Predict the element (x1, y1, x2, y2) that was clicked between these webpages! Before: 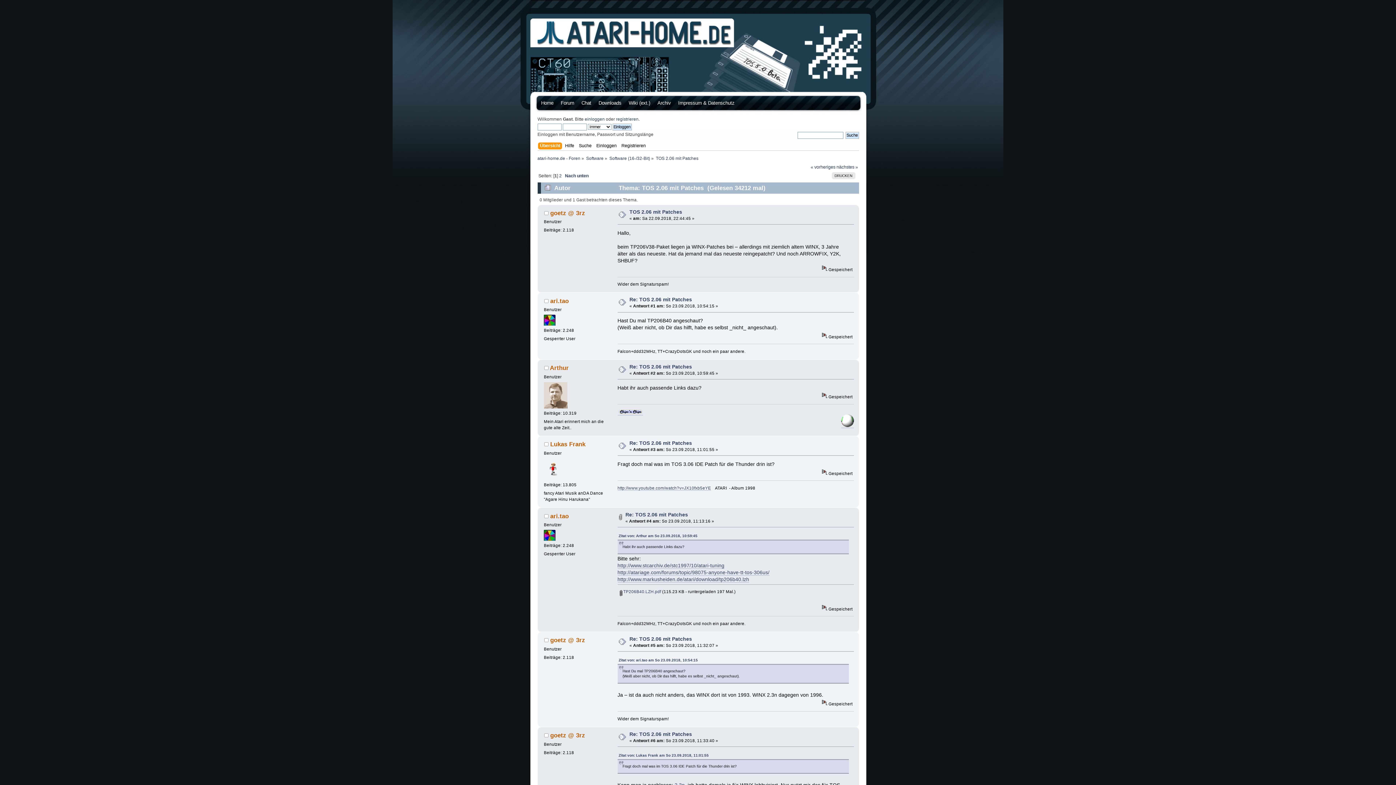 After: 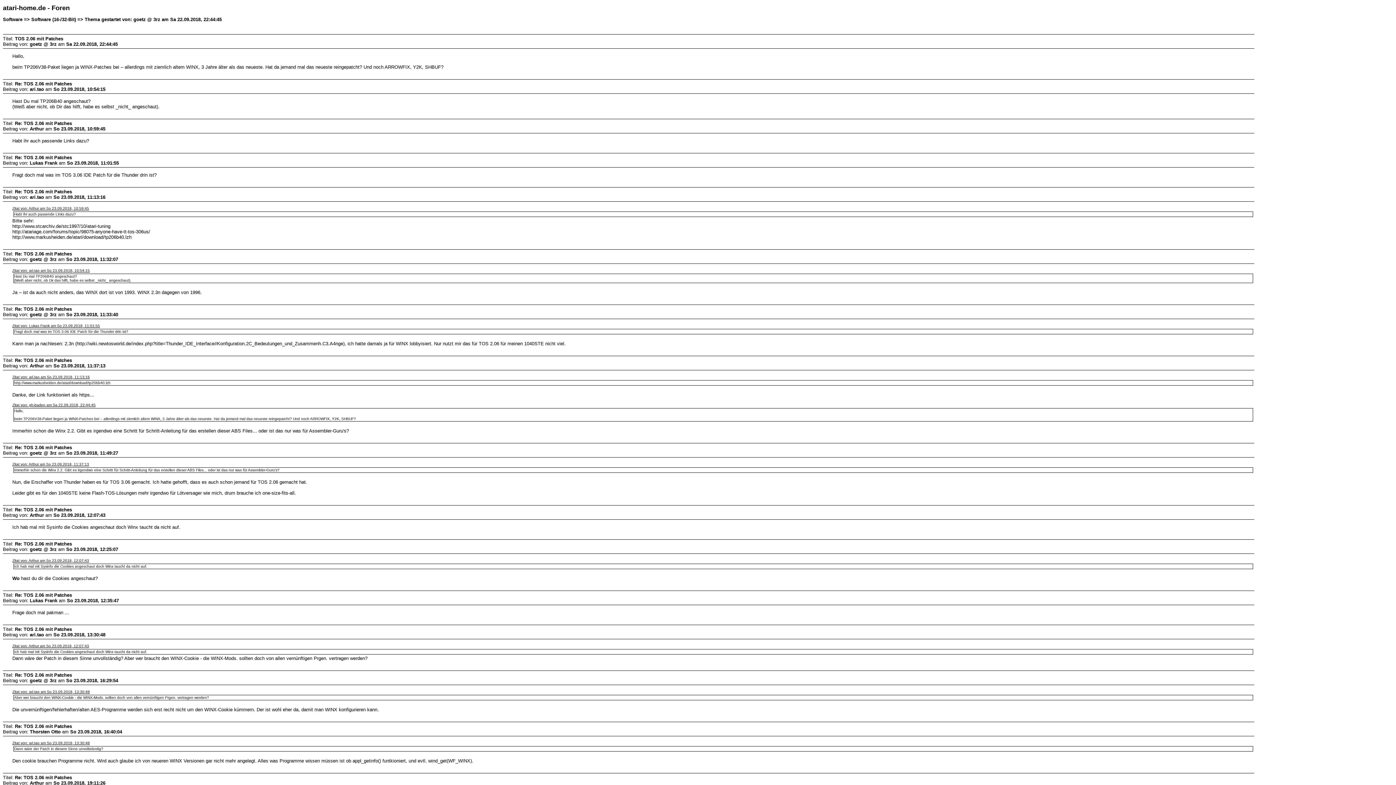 Action: bbox: (831, 172, 855, 179) label: DRUCKEN